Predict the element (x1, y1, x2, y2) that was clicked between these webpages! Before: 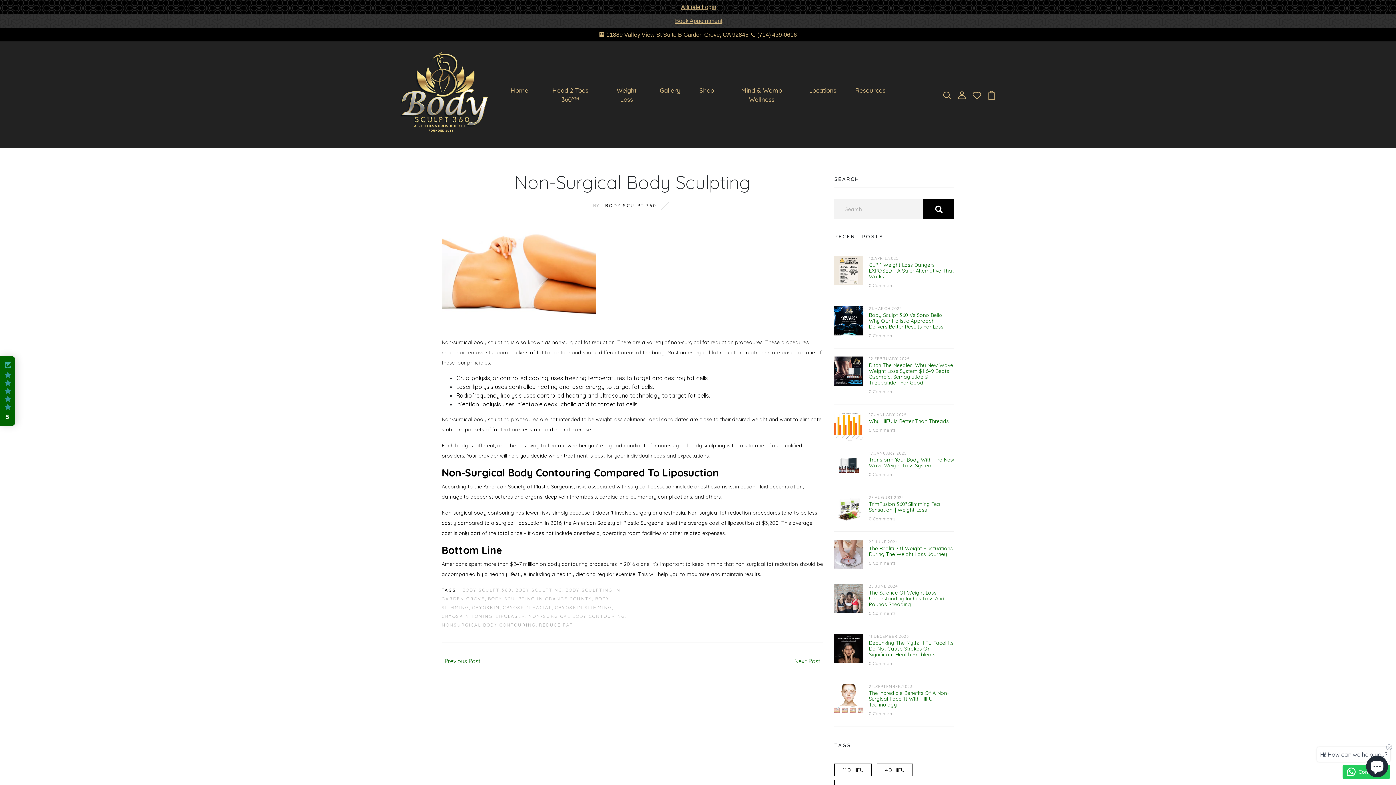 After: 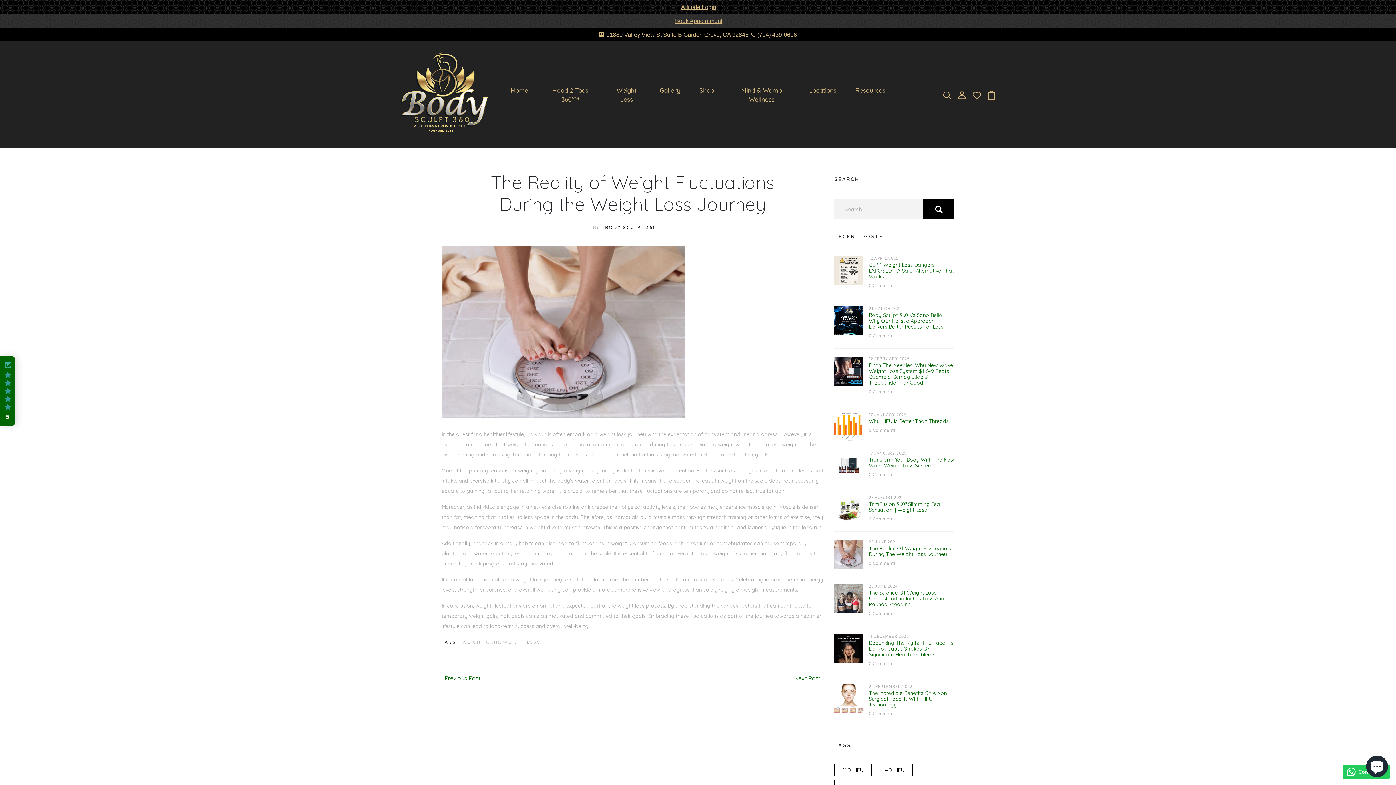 Action: label: The Reality Of Weight Fluctuations During The Weight Loss Journey bbox: (869, 545, 953, 557)